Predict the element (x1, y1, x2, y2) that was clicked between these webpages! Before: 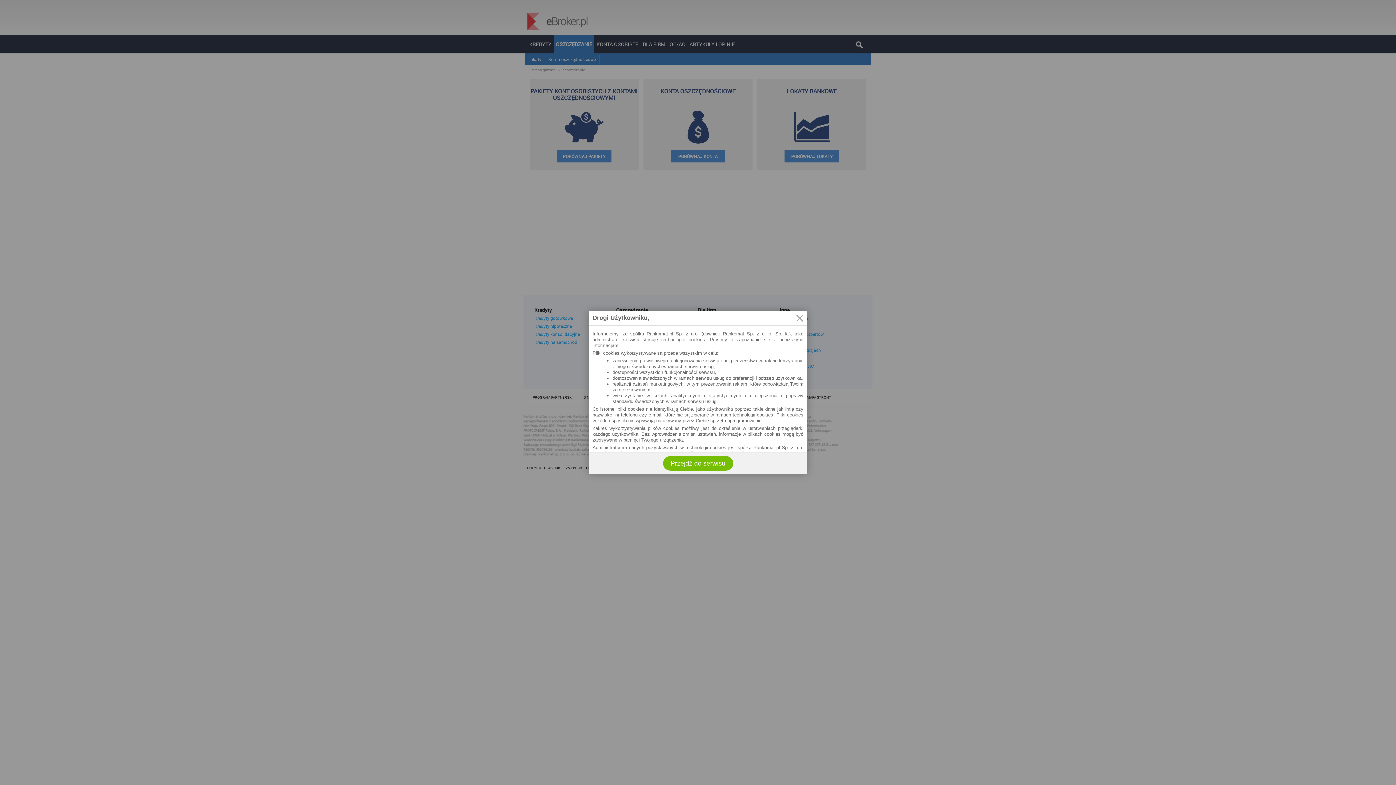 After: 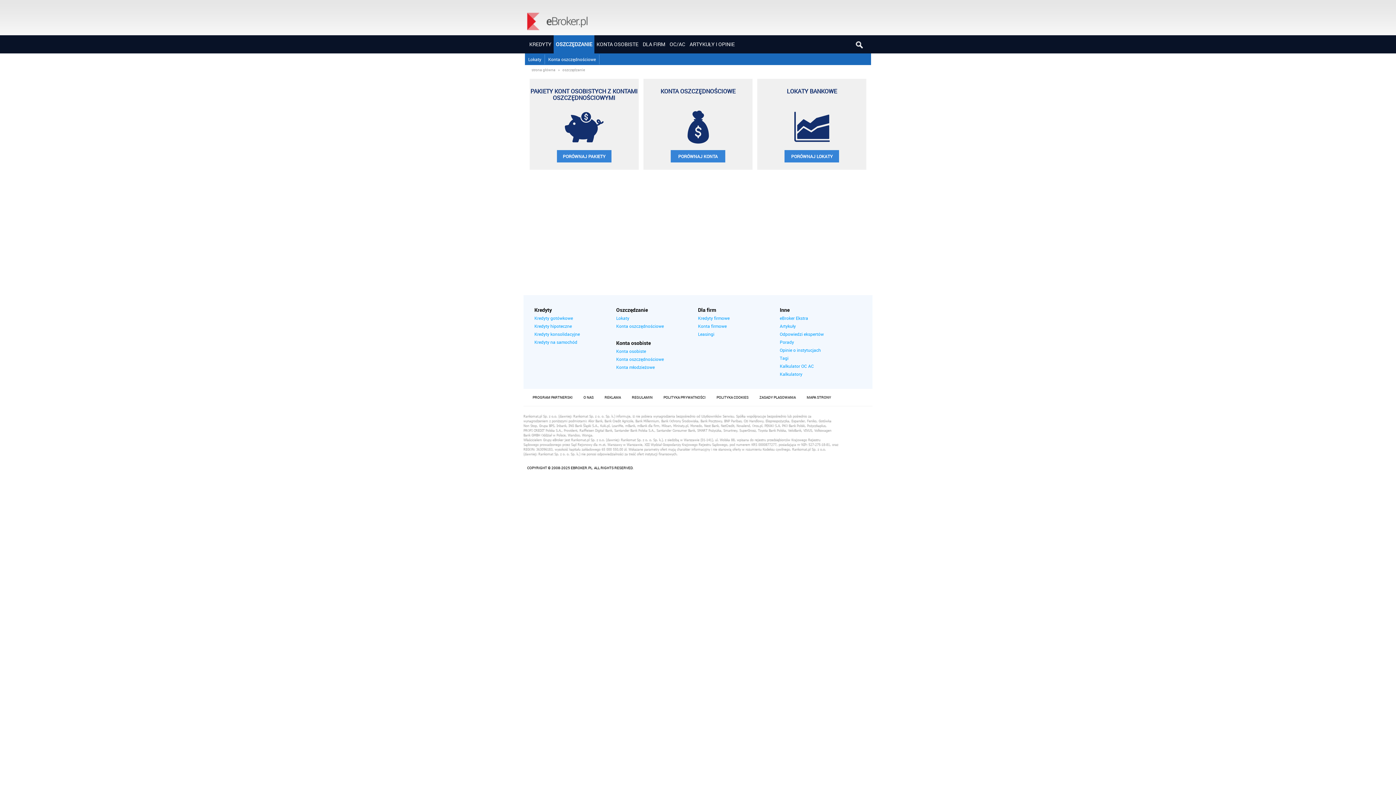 Action: label: Przejdź do serwisu bbox: (663, 456, 733, 470)